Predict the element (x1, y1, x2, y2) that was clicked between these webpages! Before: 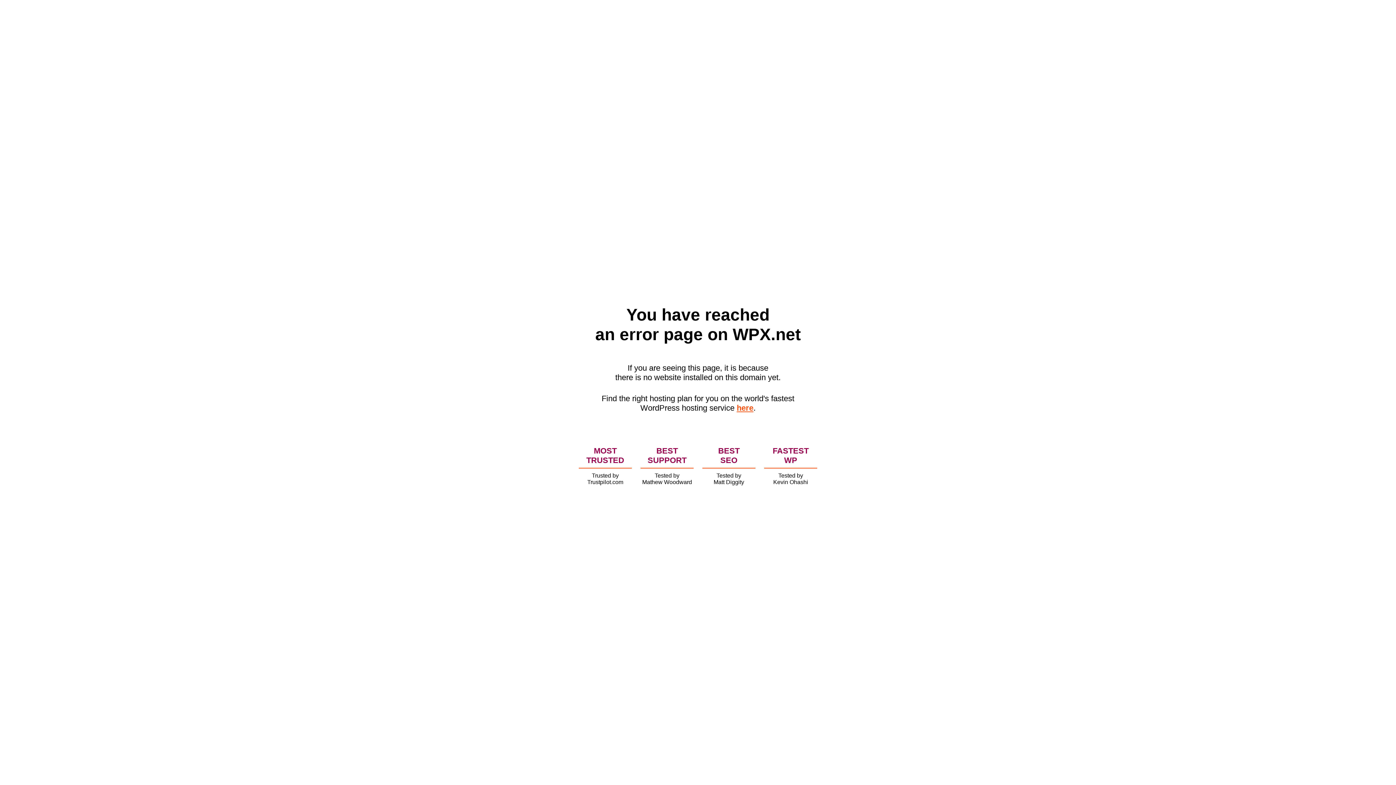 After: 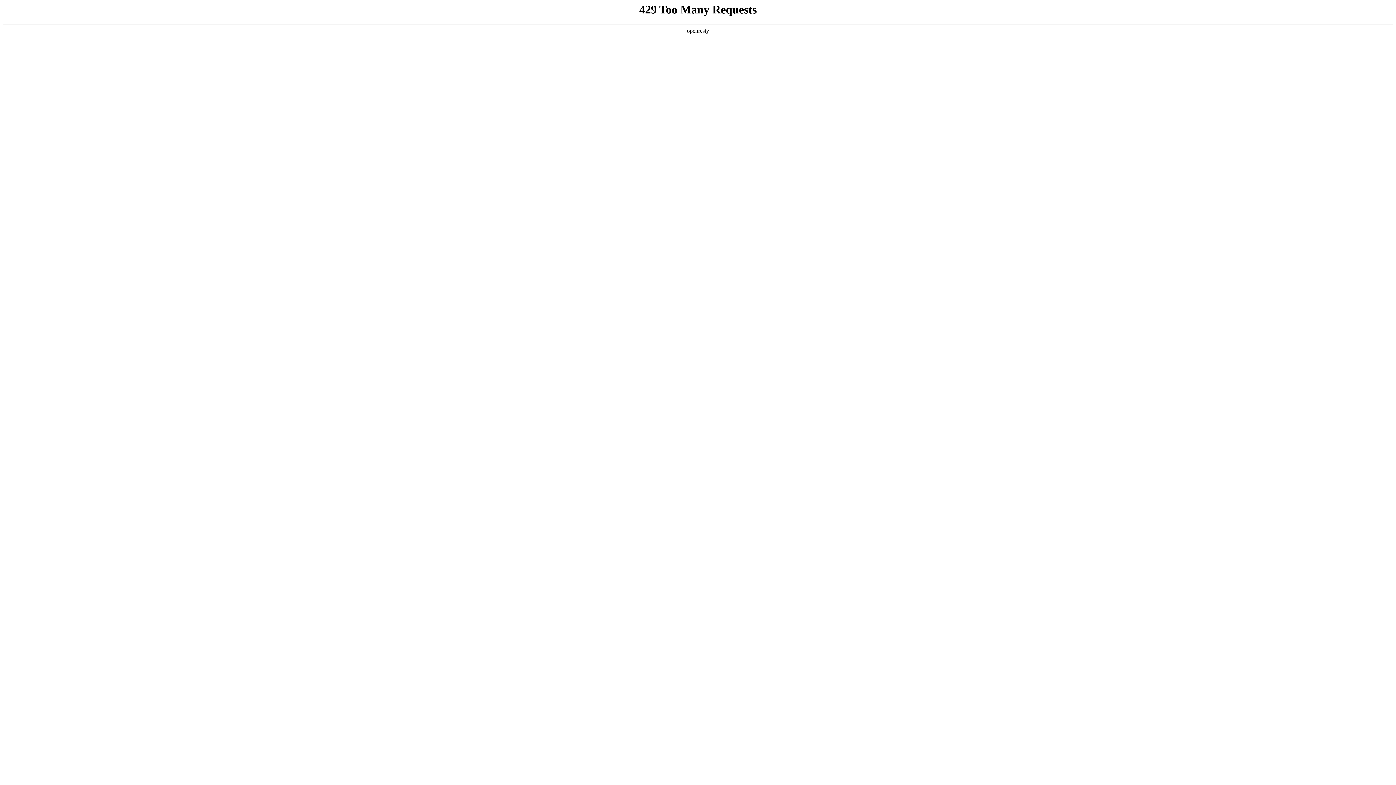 Action: label: here bbox: (736, 403, 753, 412)